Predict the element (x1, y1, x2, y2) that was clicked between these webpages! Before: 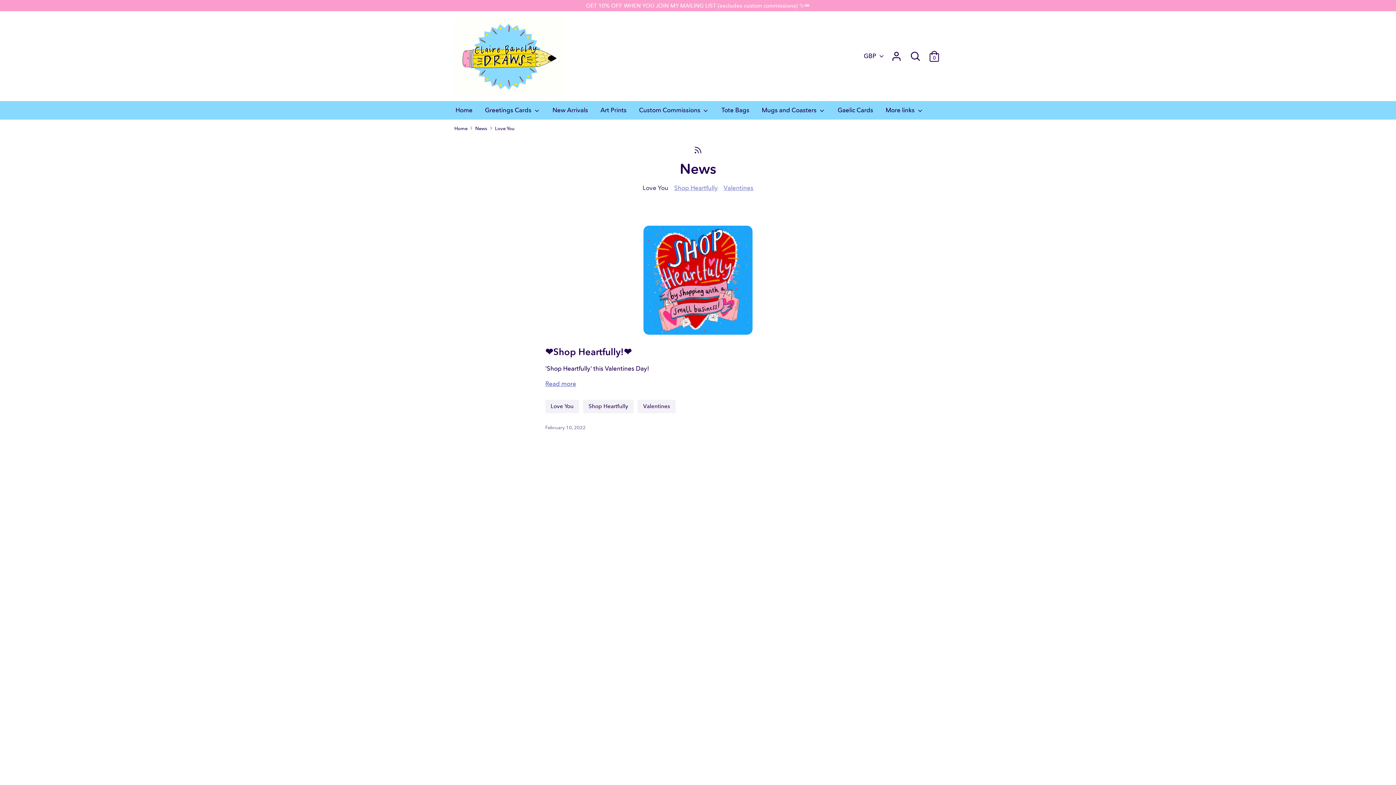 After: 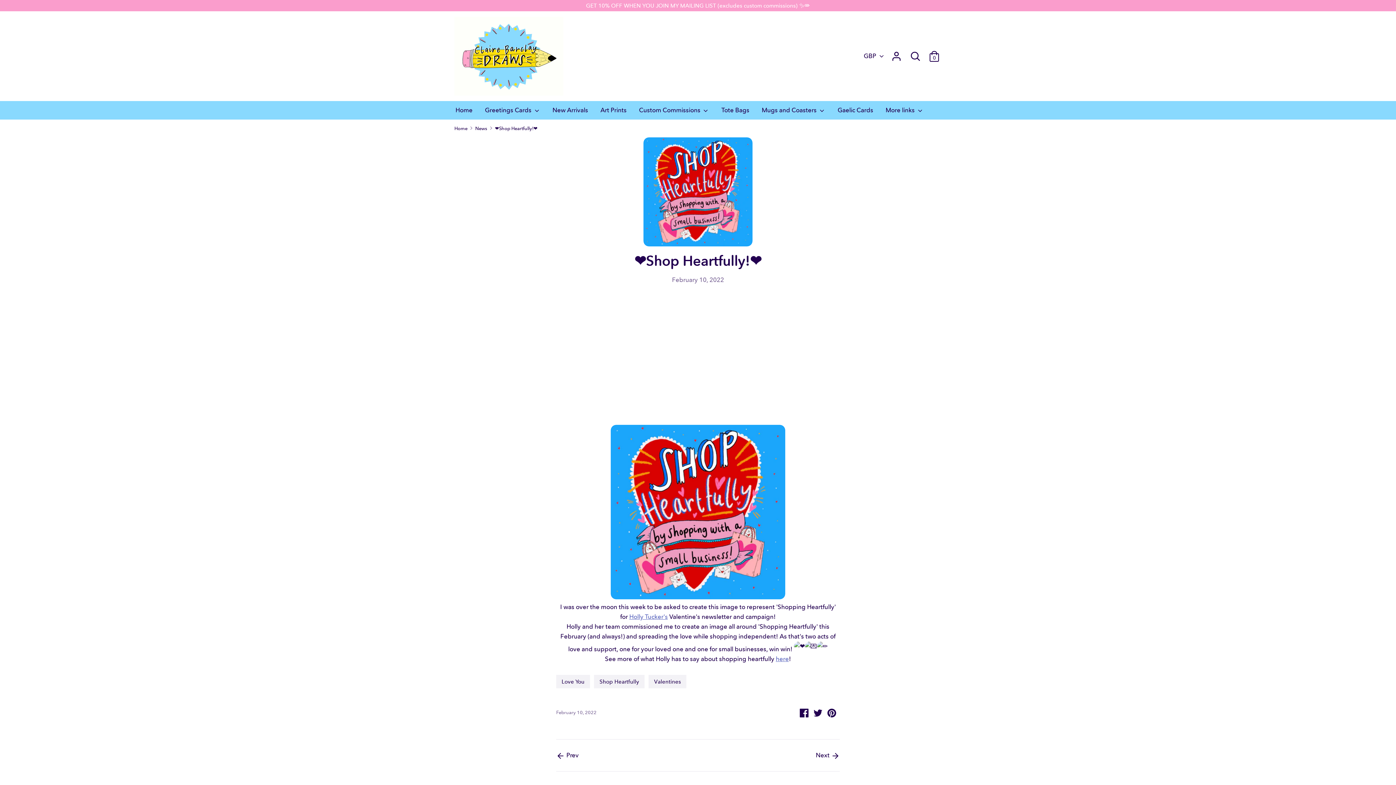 Action: bbox: (534, 225, 861, 334)